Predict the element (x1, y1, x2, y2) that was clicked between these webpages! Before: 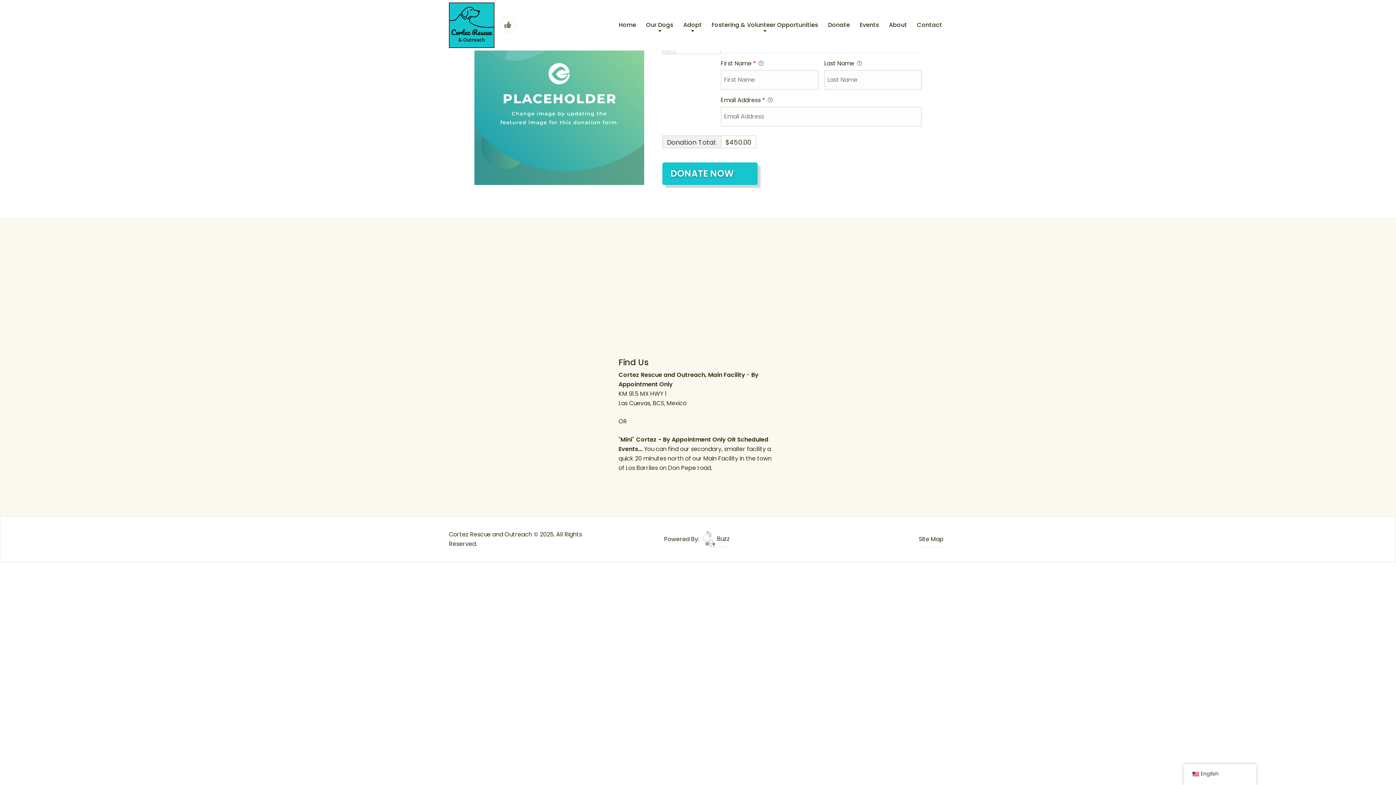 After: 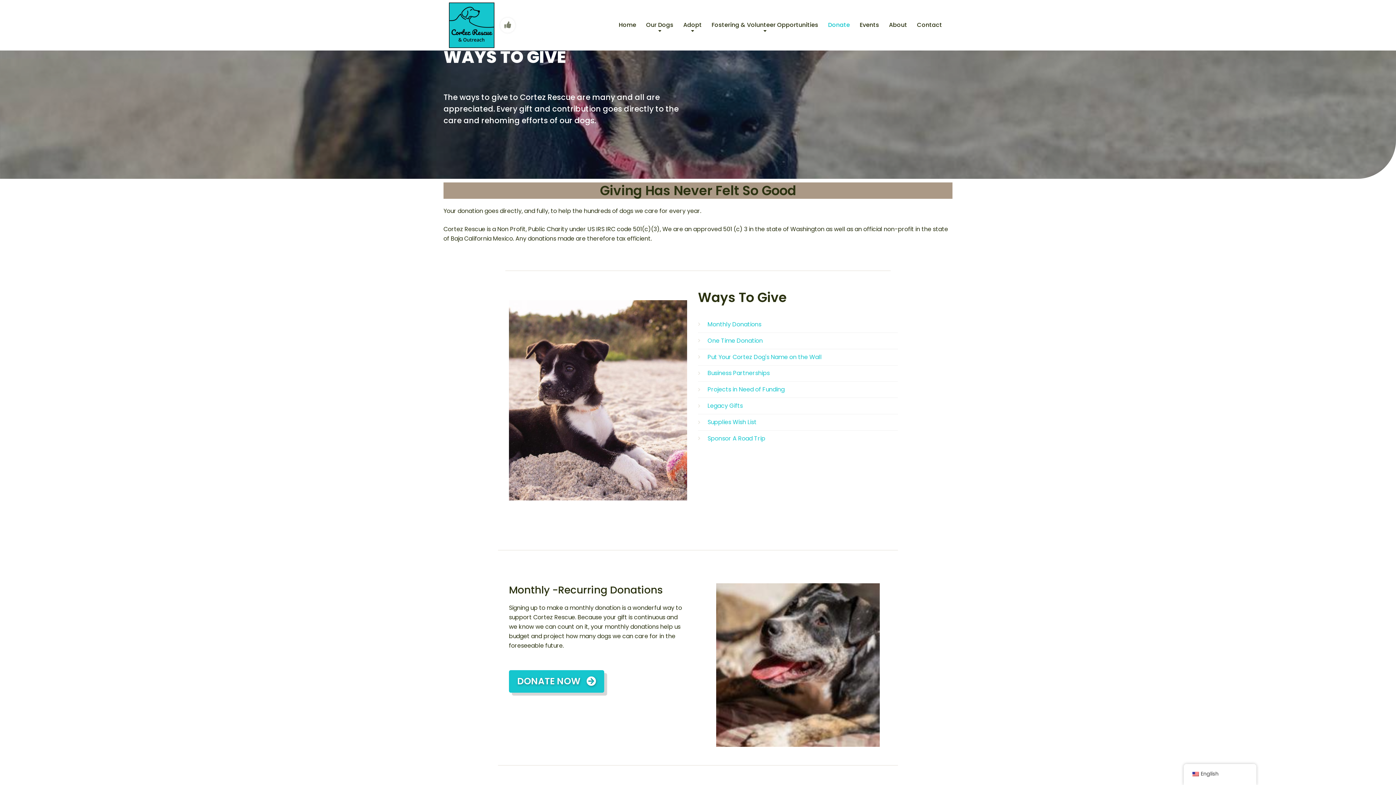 Action: bbox: (823, 18, 855, 32) label: Donate